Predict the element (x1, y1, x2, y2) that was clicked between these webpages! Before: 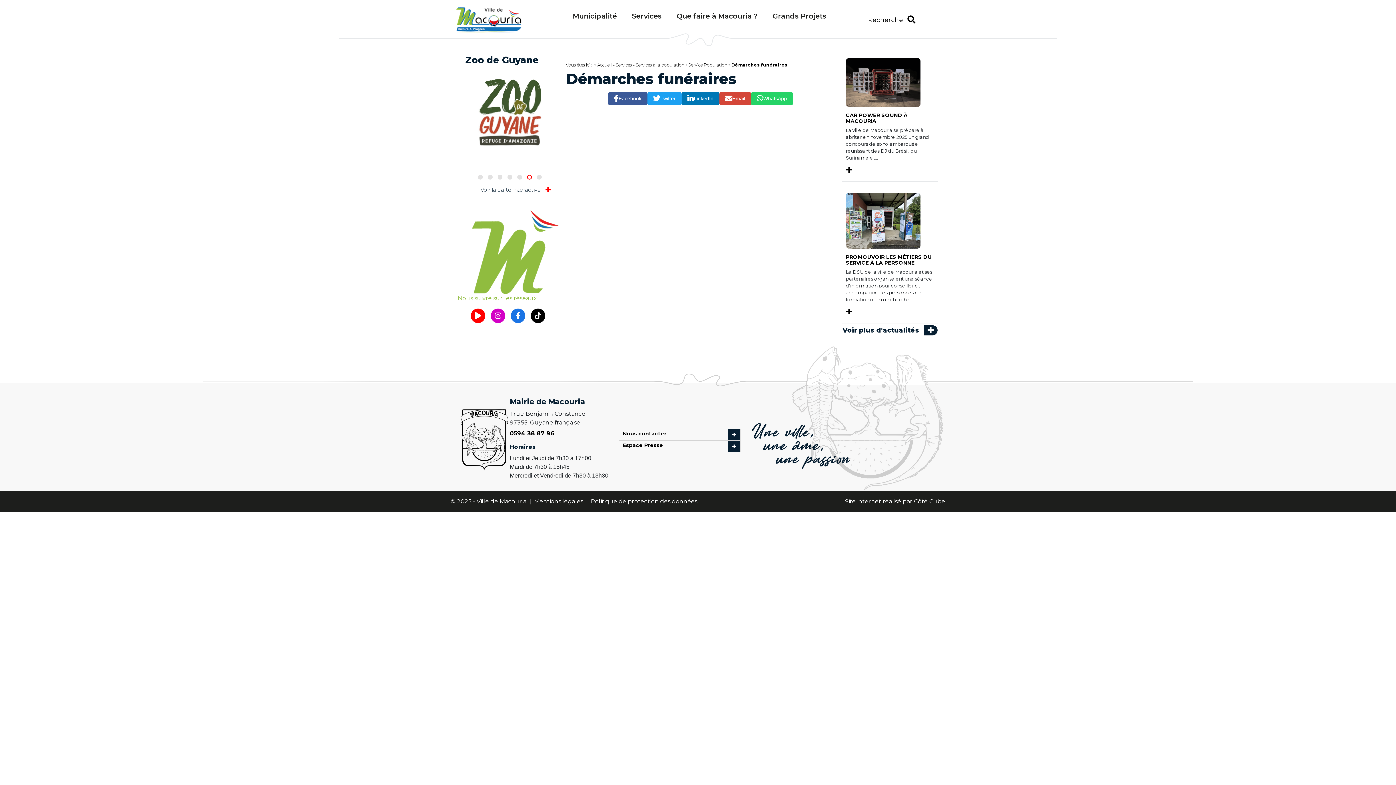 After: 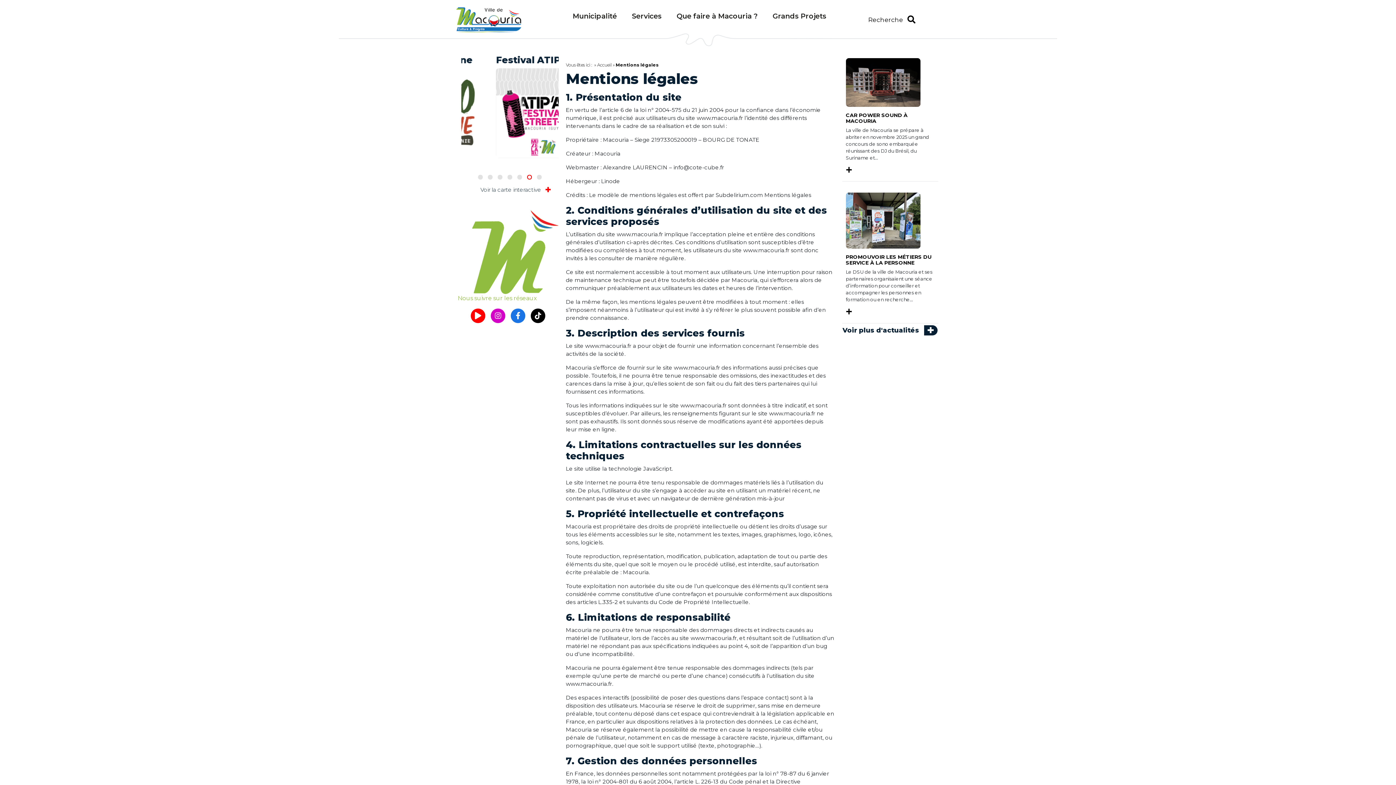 Action: bbox: (534, 498, 584, 504) label: Mentions légales 